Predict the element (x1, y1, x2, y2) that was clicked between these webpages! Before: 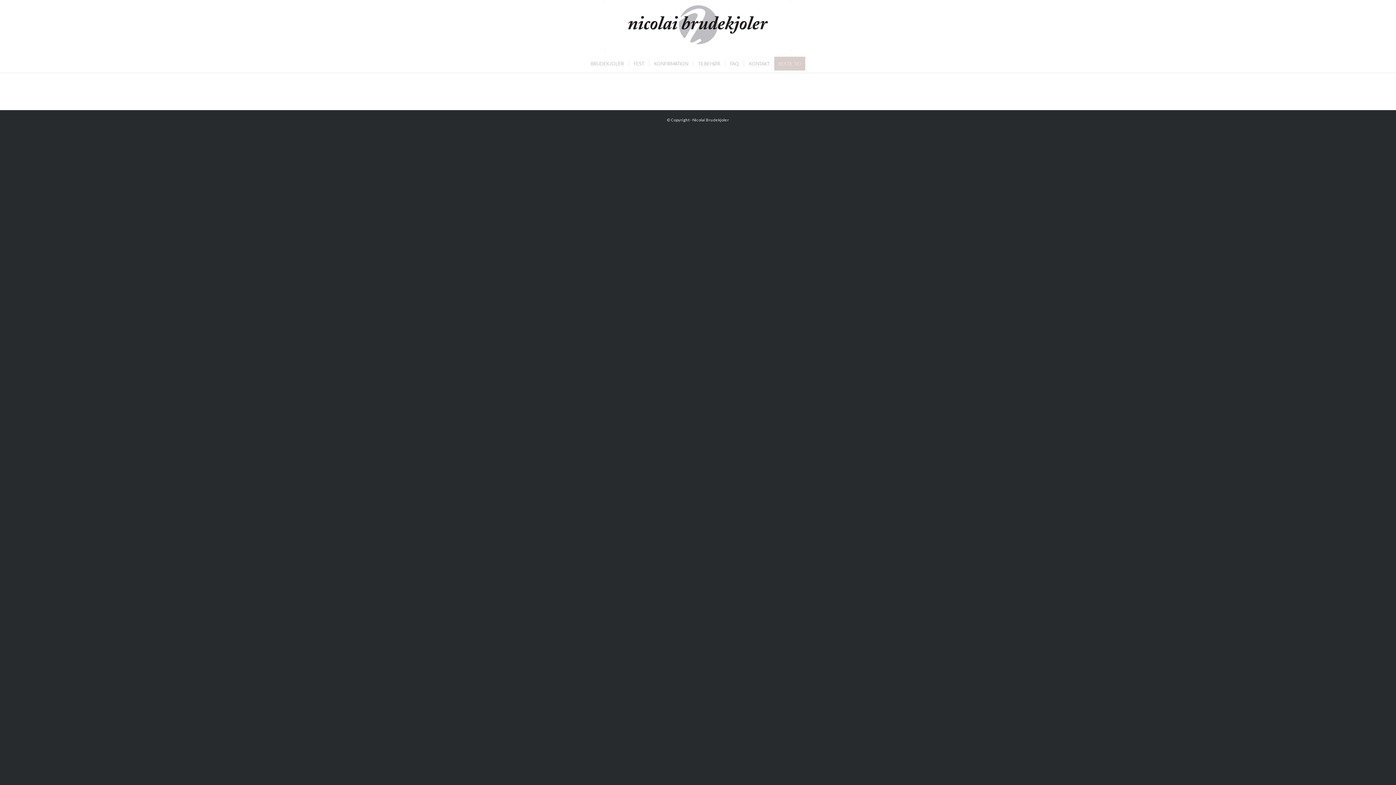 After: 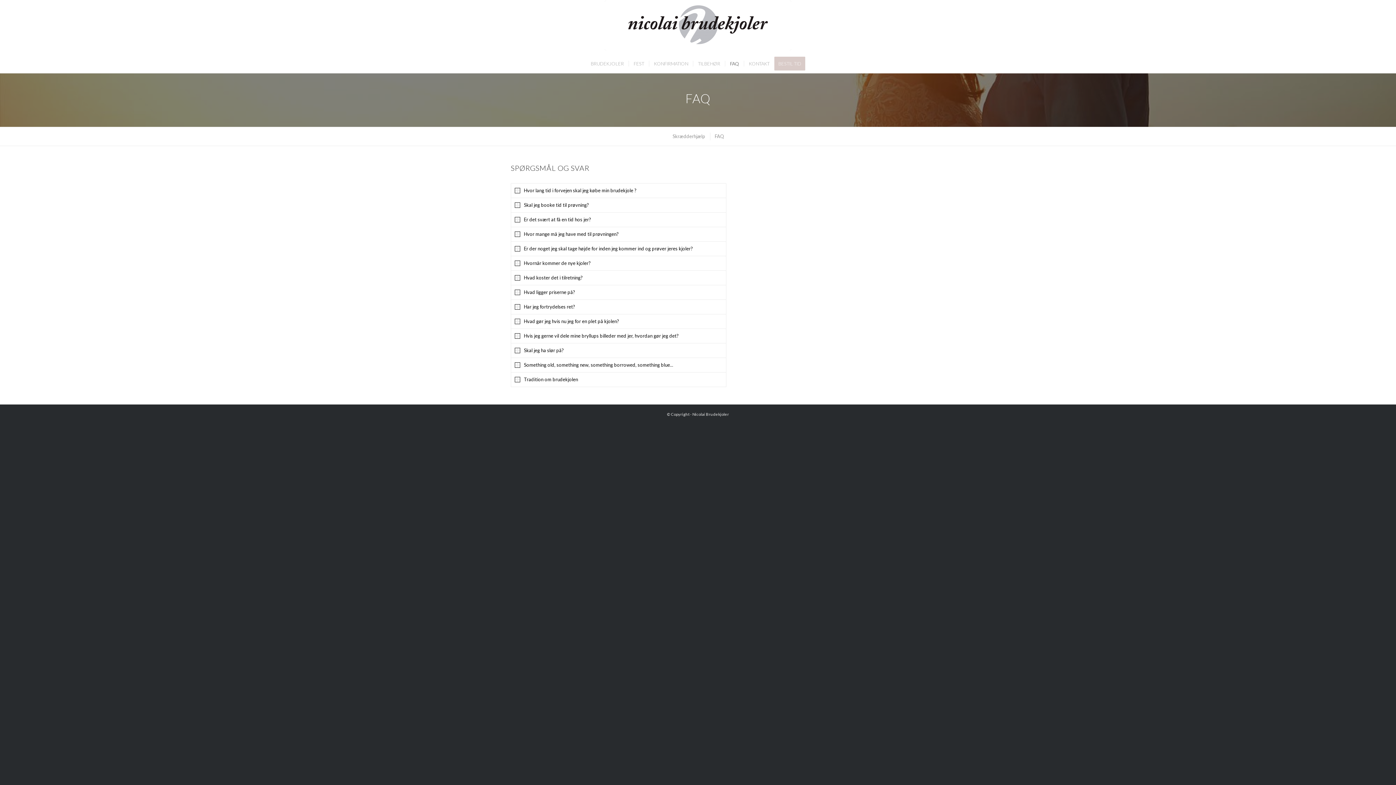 Action: bbox: (725, 54, 744, 72) label: FAQ